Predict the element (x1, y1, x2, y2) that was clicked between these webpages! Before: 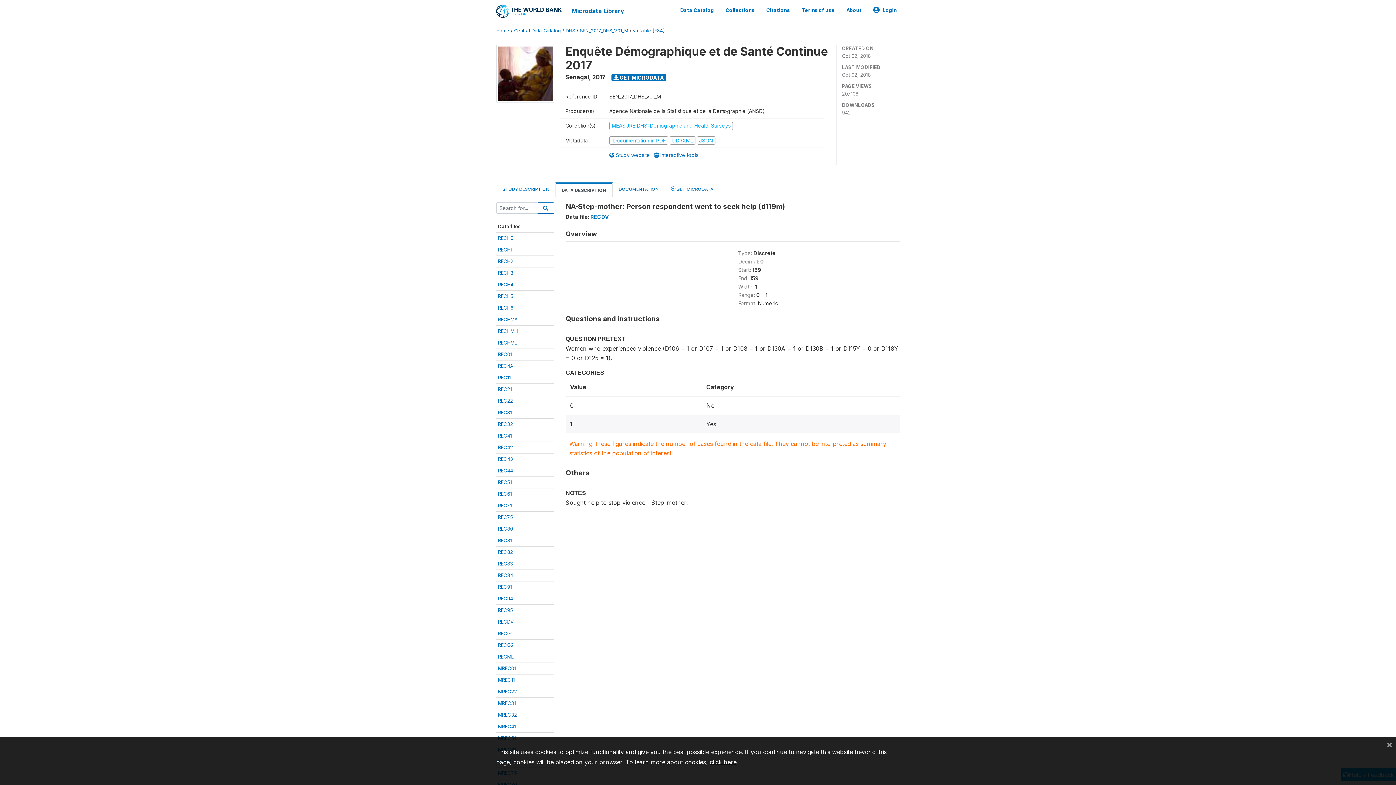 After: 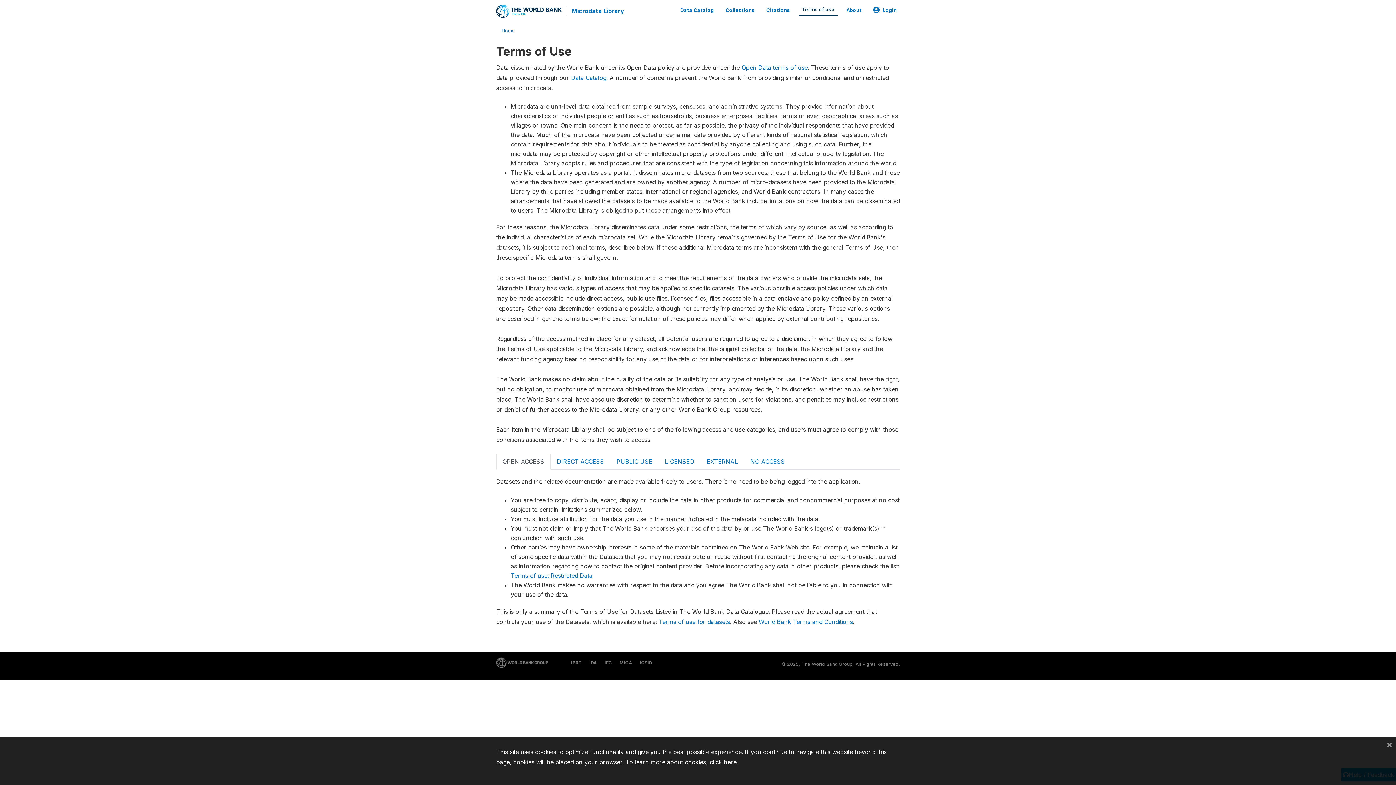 Action: label: Terms of use bbox: (798, 3, 837, 16)